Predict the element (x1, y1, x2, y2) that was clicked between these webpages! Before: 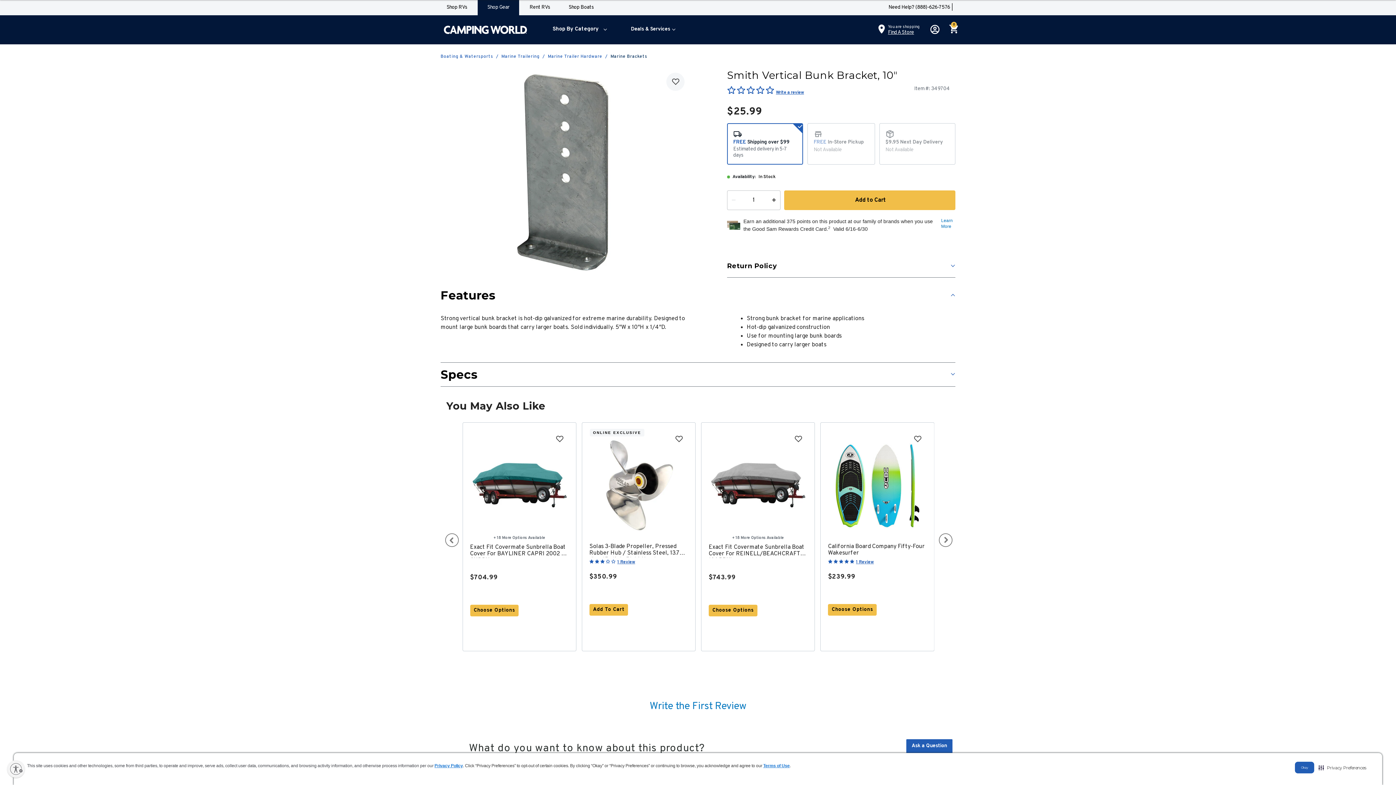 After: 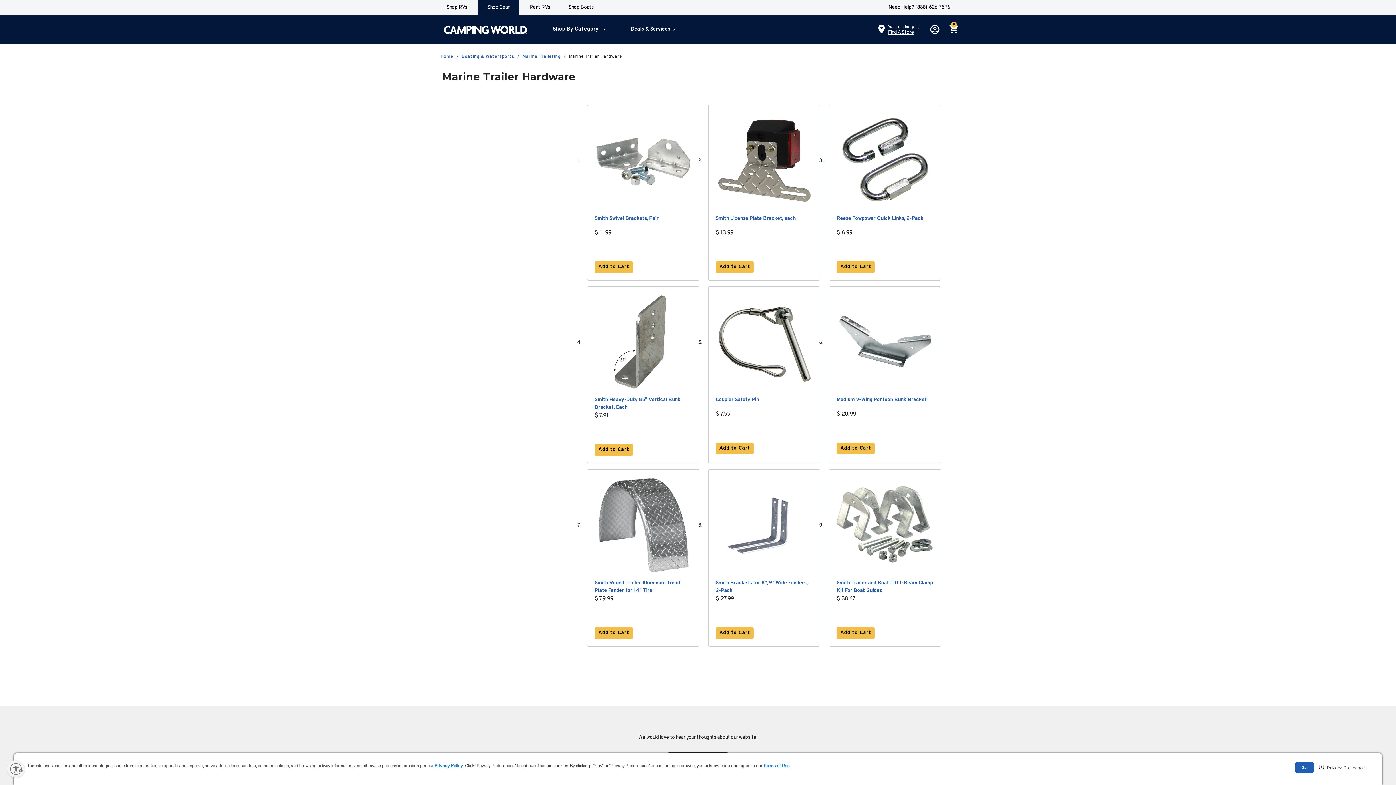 Action: bbox: (548, 53, 602, 60) label: Marine Trailer Hardware